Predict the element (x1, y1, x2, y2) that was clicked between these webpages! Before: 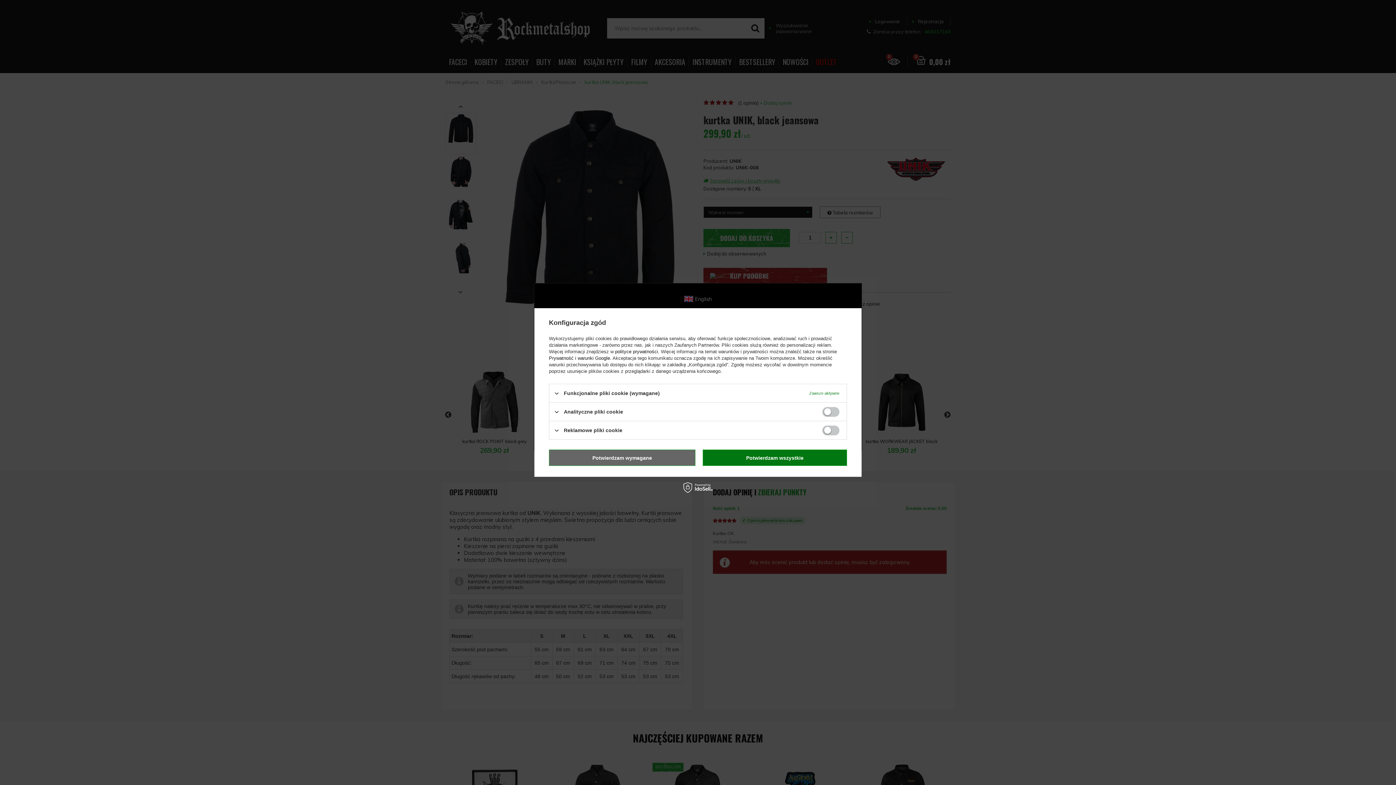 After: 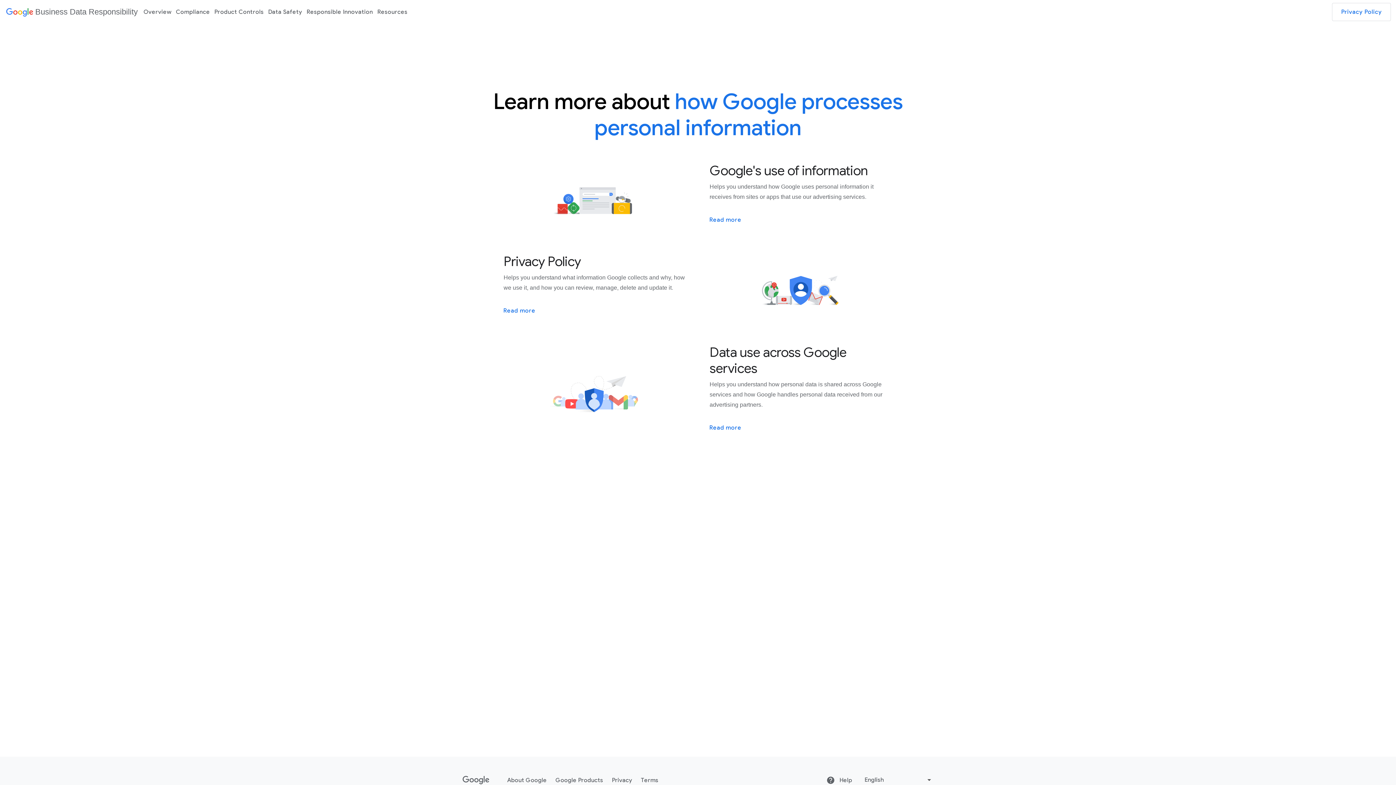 Action: label: Prywatność i warunki Google bbox: (549, 355, 610, 361)